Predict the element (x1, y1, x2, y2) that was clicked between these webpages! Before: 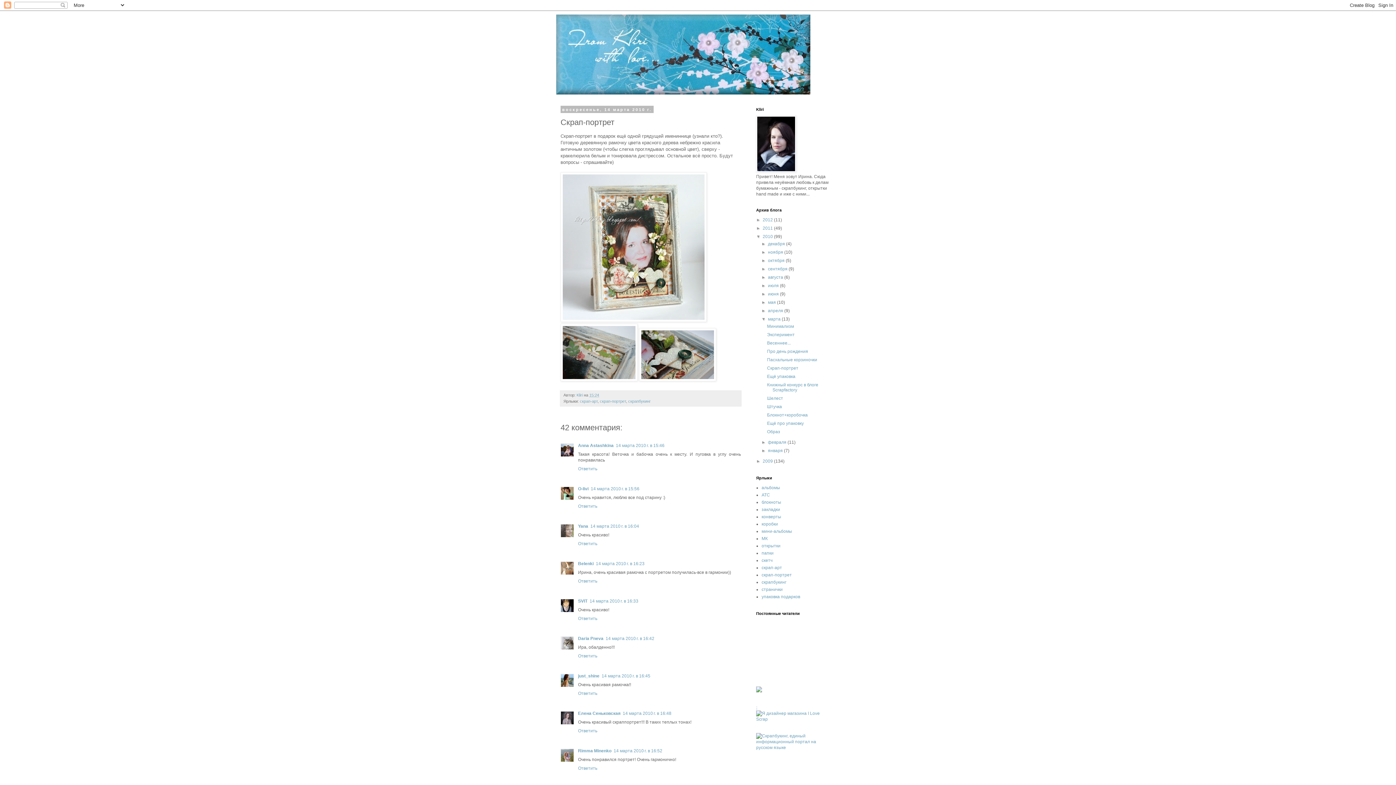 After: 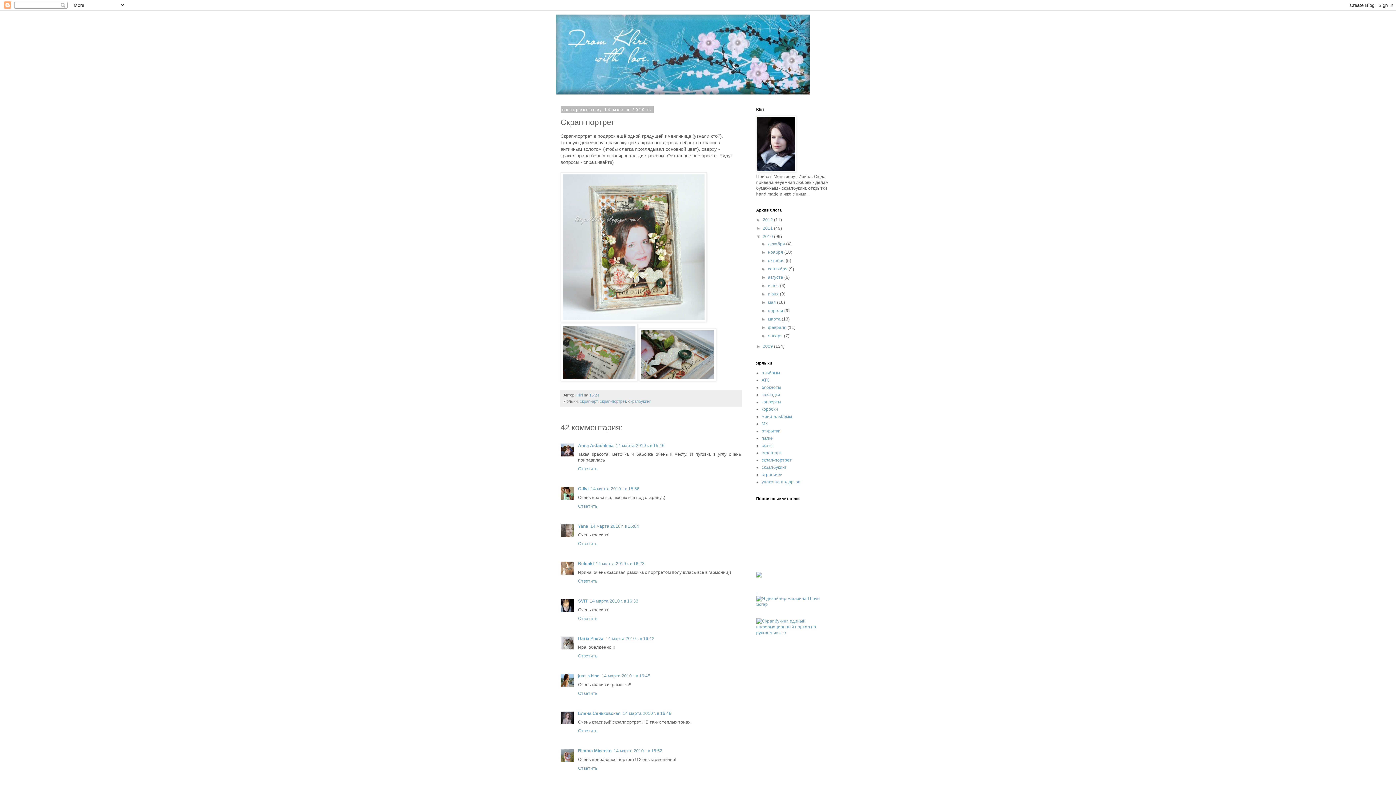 Action: label: ▼   bbox: (761, 316, 768, 321)